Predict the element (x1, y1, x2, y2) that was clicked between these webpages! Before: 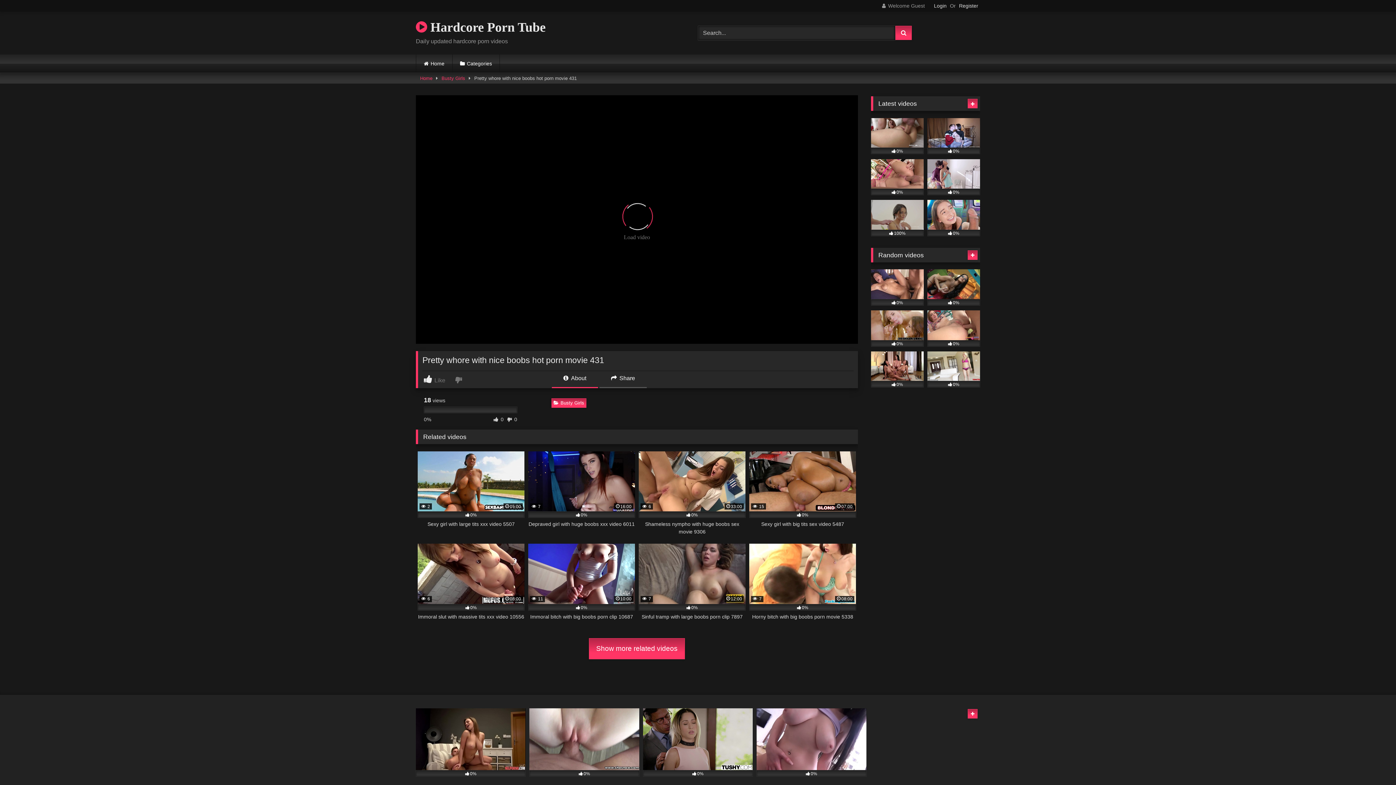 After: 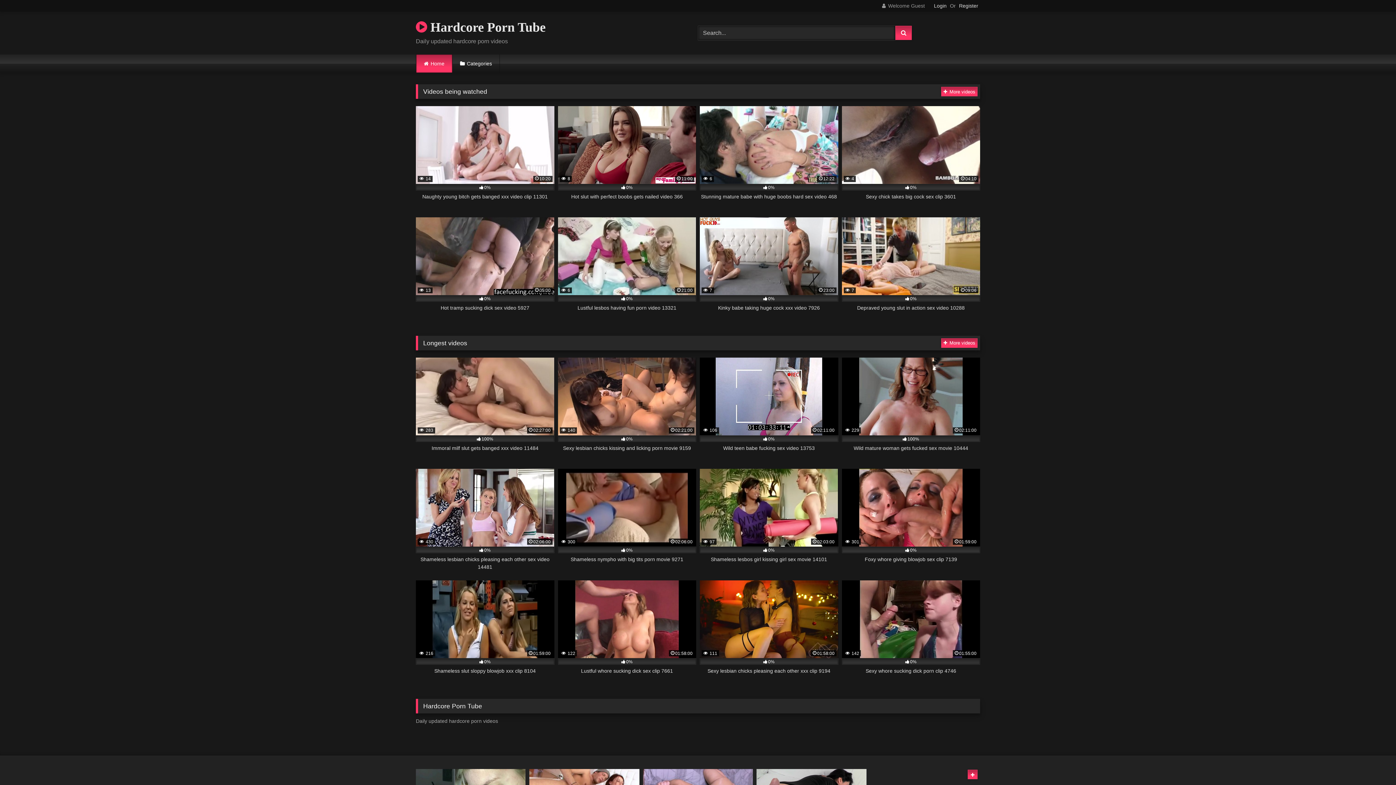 Action: bbox: (416, 54, 452, 72) label: Home